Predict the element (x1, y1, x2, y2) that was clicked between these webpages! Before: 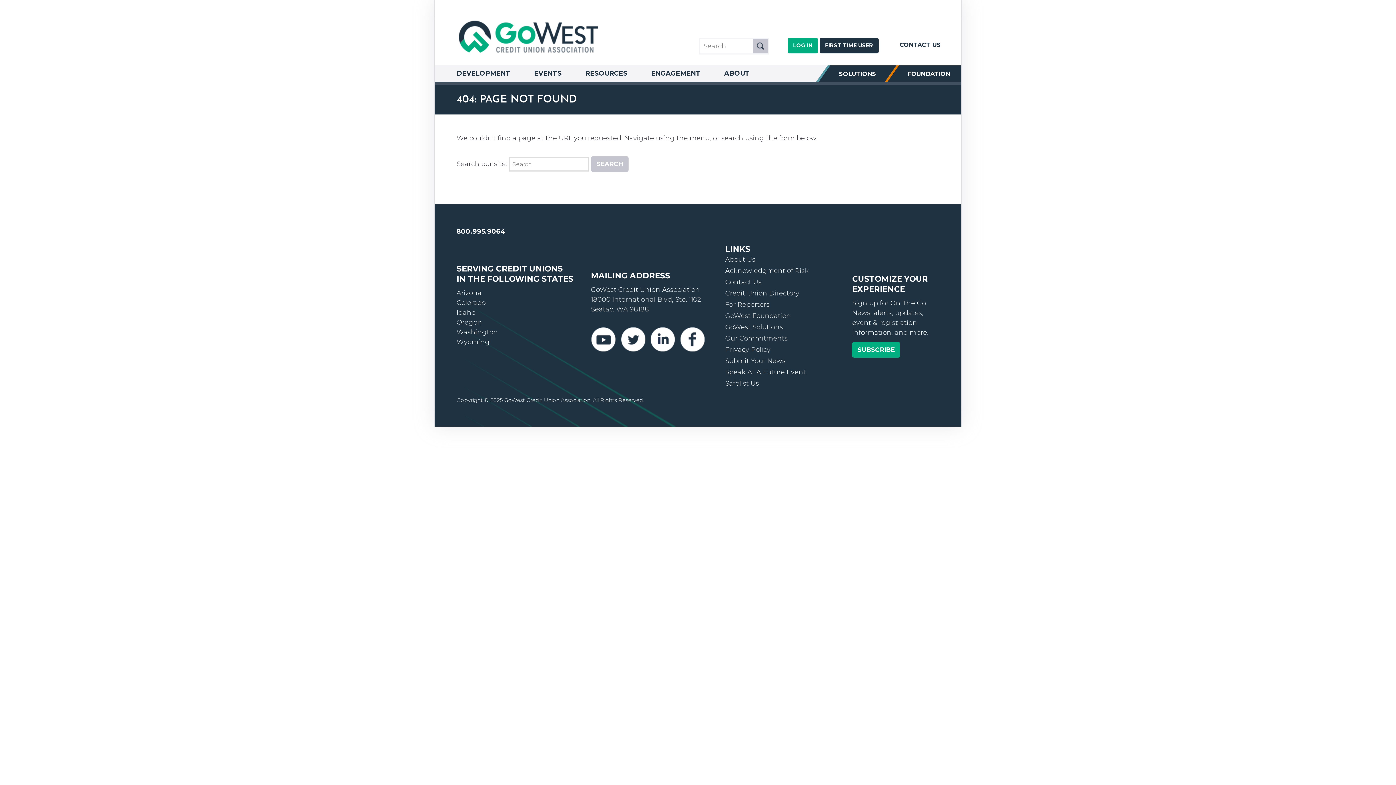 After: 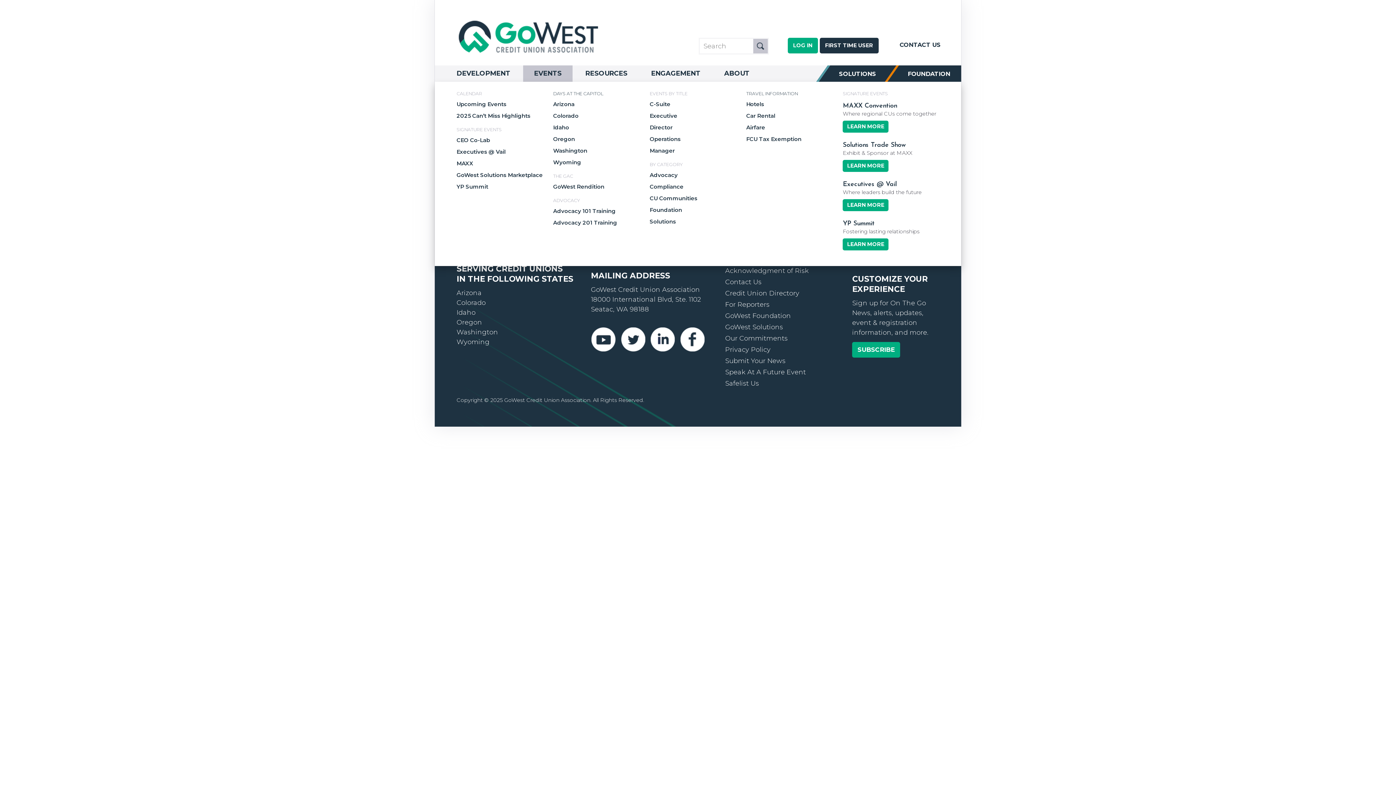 Action: label: EVENTS bbox: (523, 65, 572, 81)